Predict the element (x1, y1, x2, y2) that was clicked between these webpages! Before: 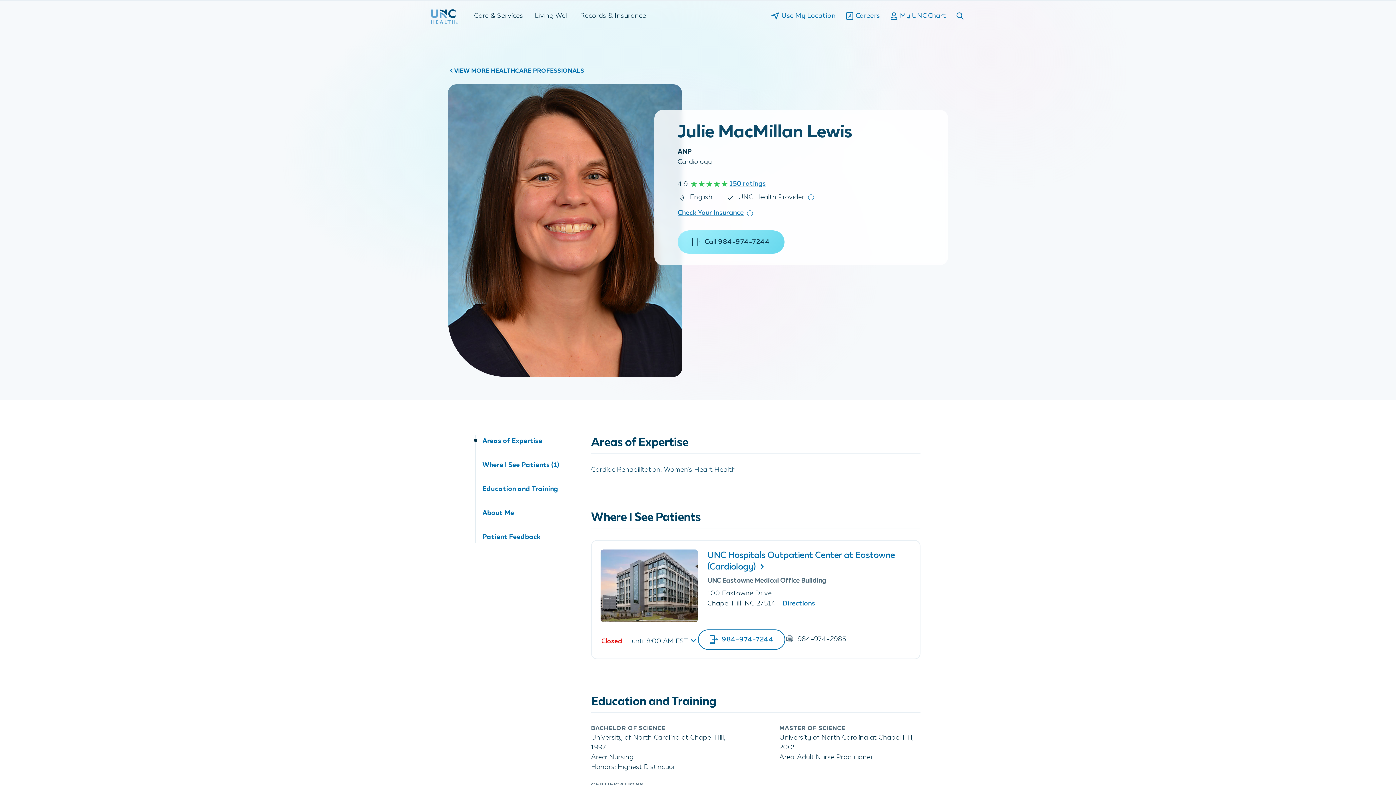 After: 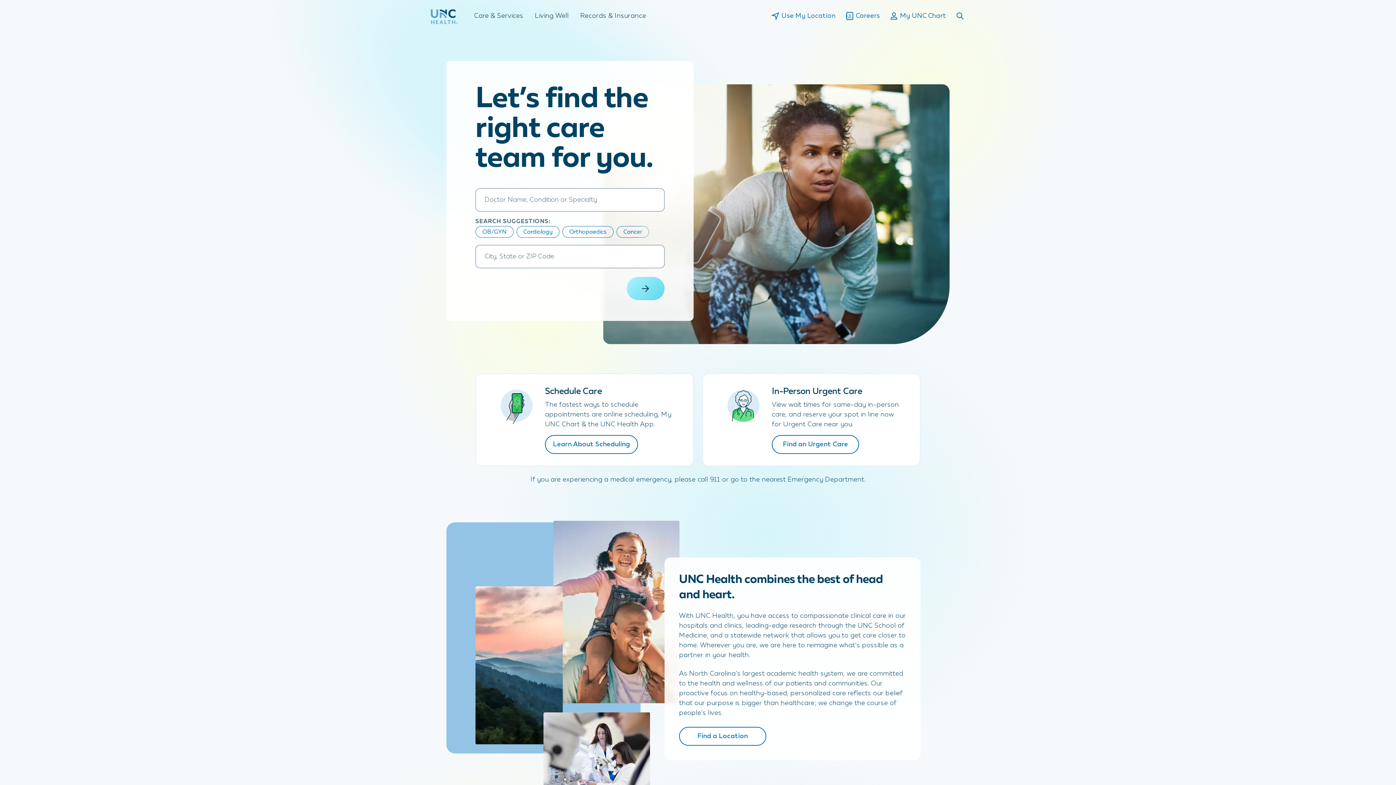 Action: bbox: (426, 4, 462, 28) label: UNC Health Homepage